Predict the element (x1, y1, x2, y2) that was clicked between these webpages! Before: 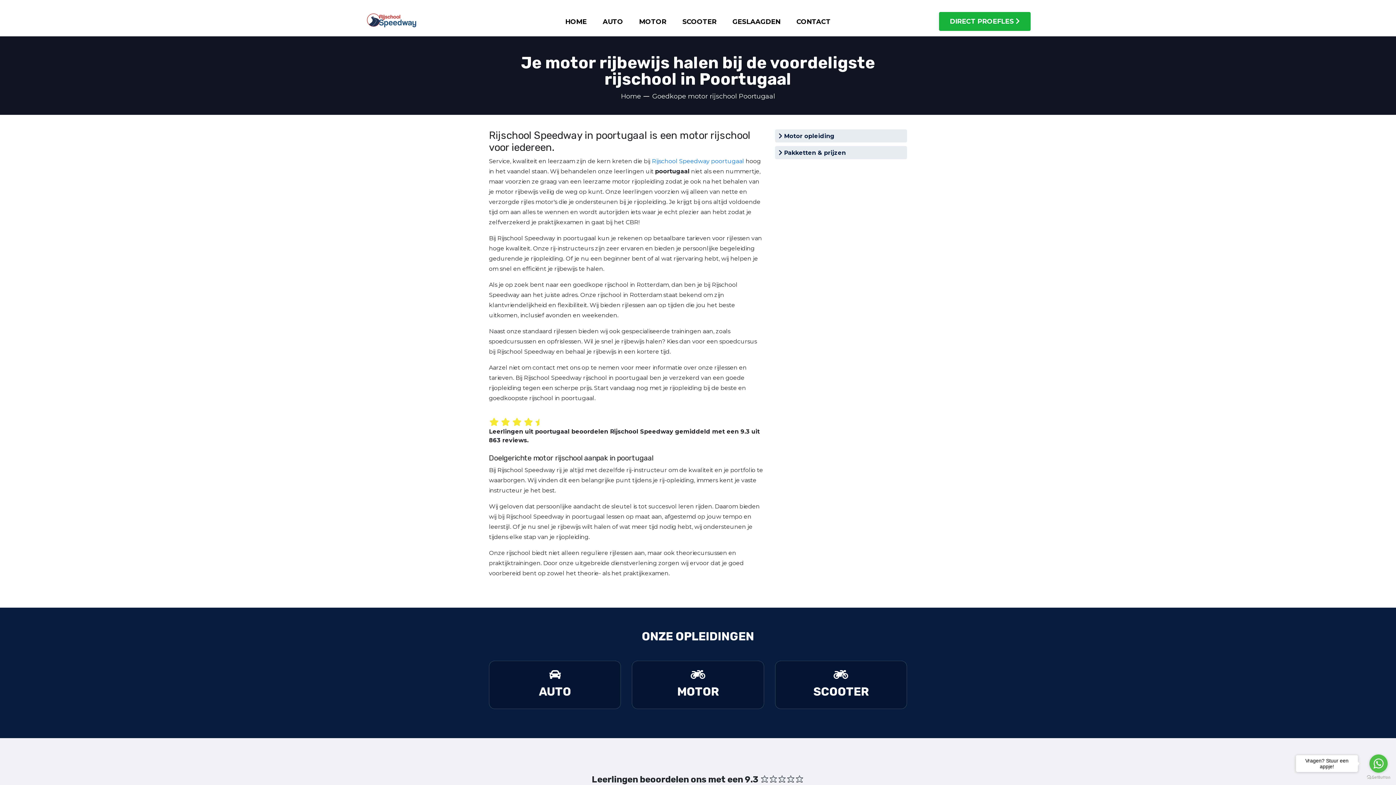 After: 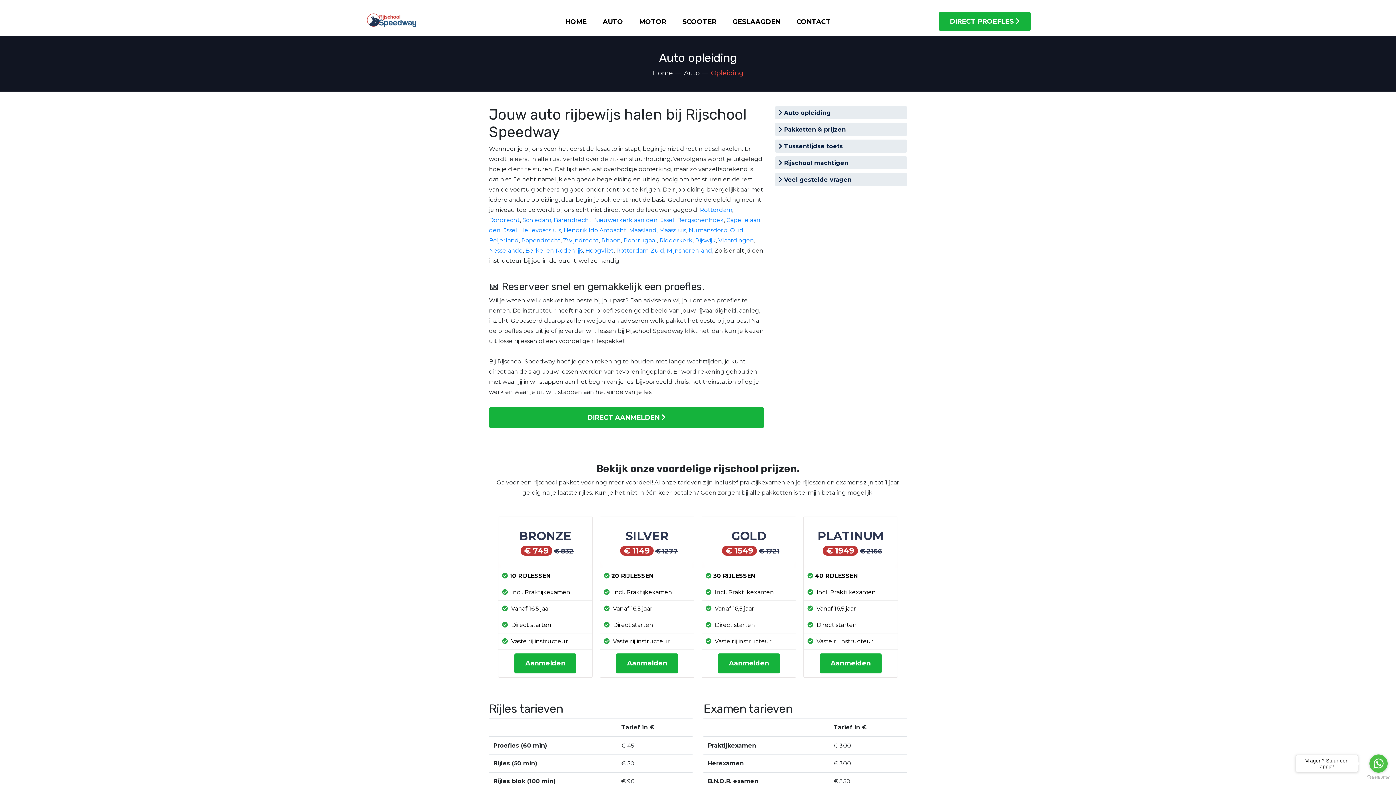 Action: bbox: (489, 661, 621, 709) label: AUTO